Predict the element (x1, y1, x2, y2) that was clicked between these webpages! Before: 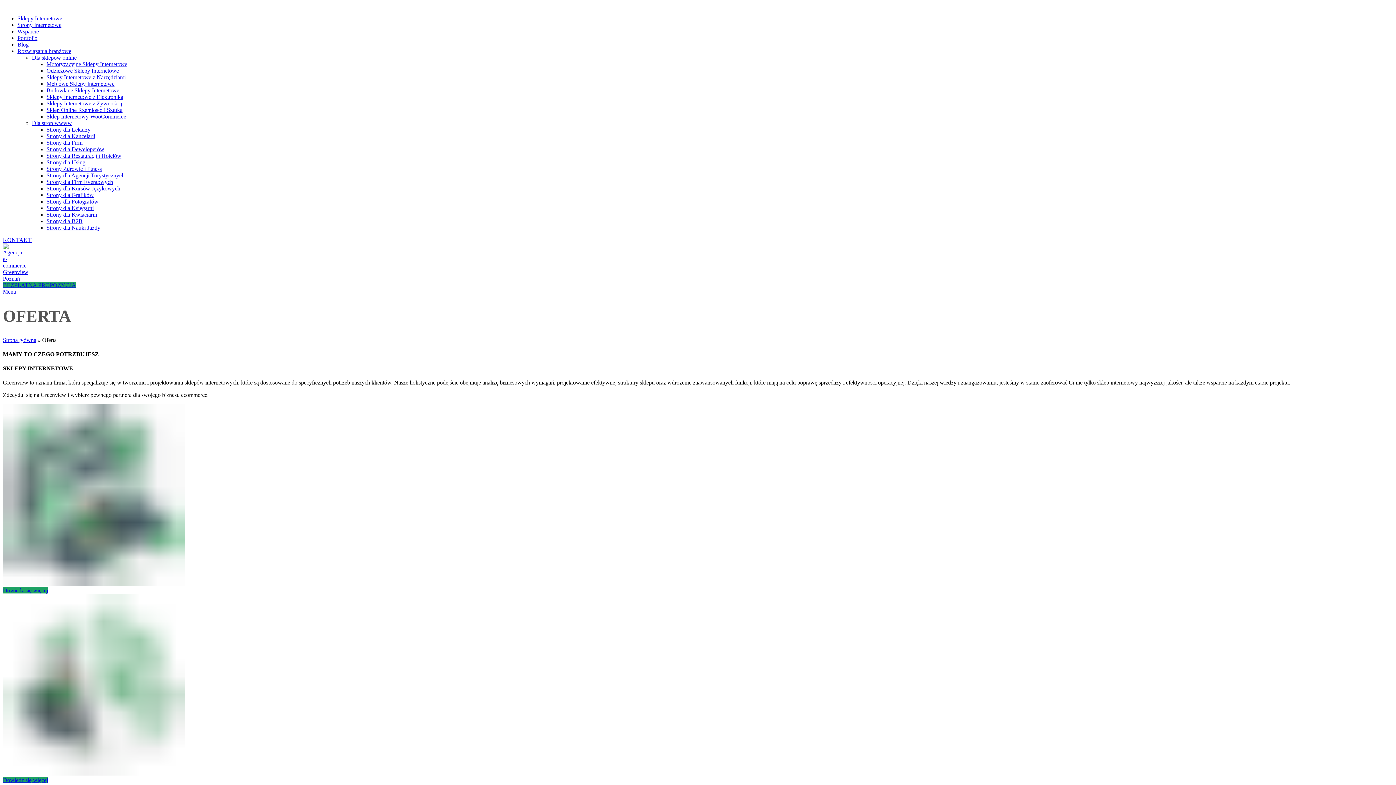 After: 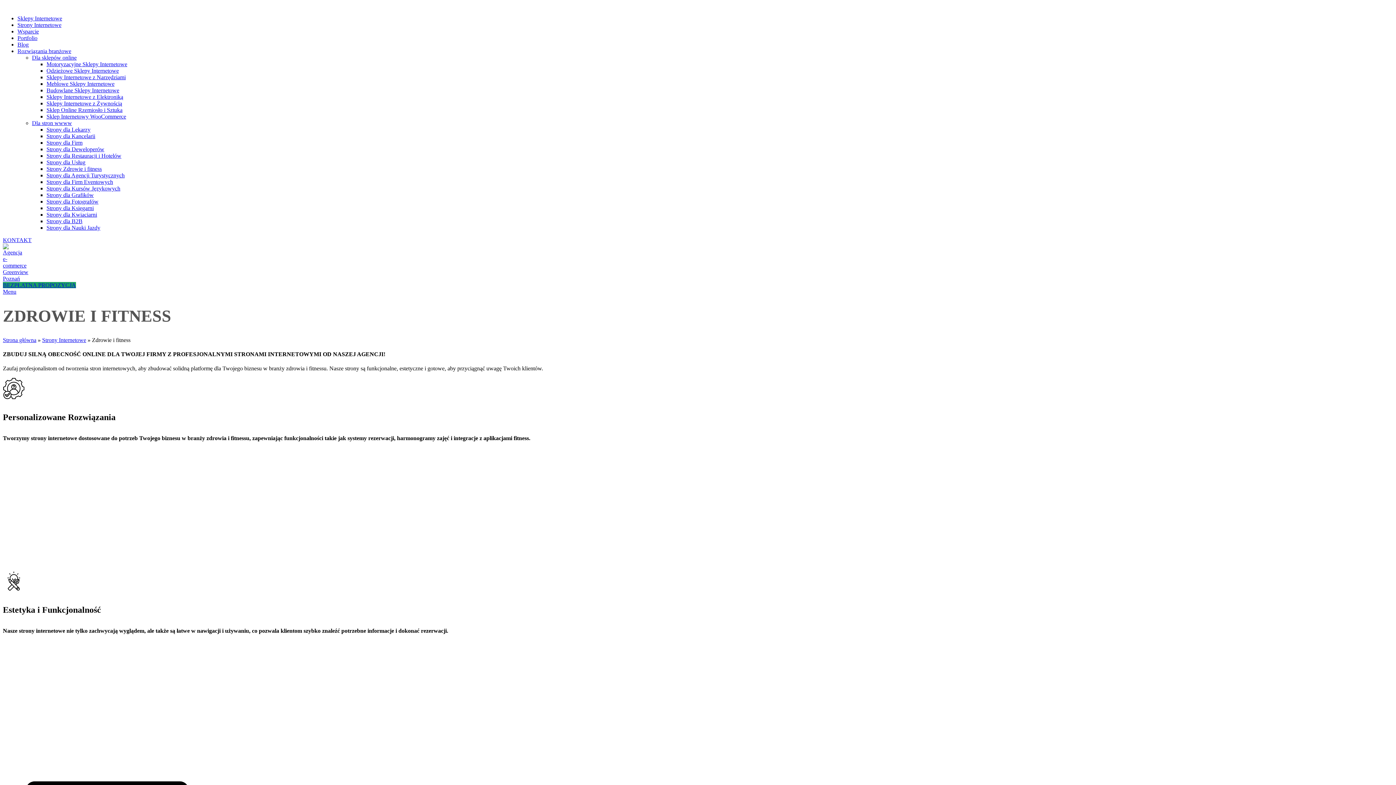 Action: bbox: (46, 165, 101, 172) label: Strony Zdrowie i fitness